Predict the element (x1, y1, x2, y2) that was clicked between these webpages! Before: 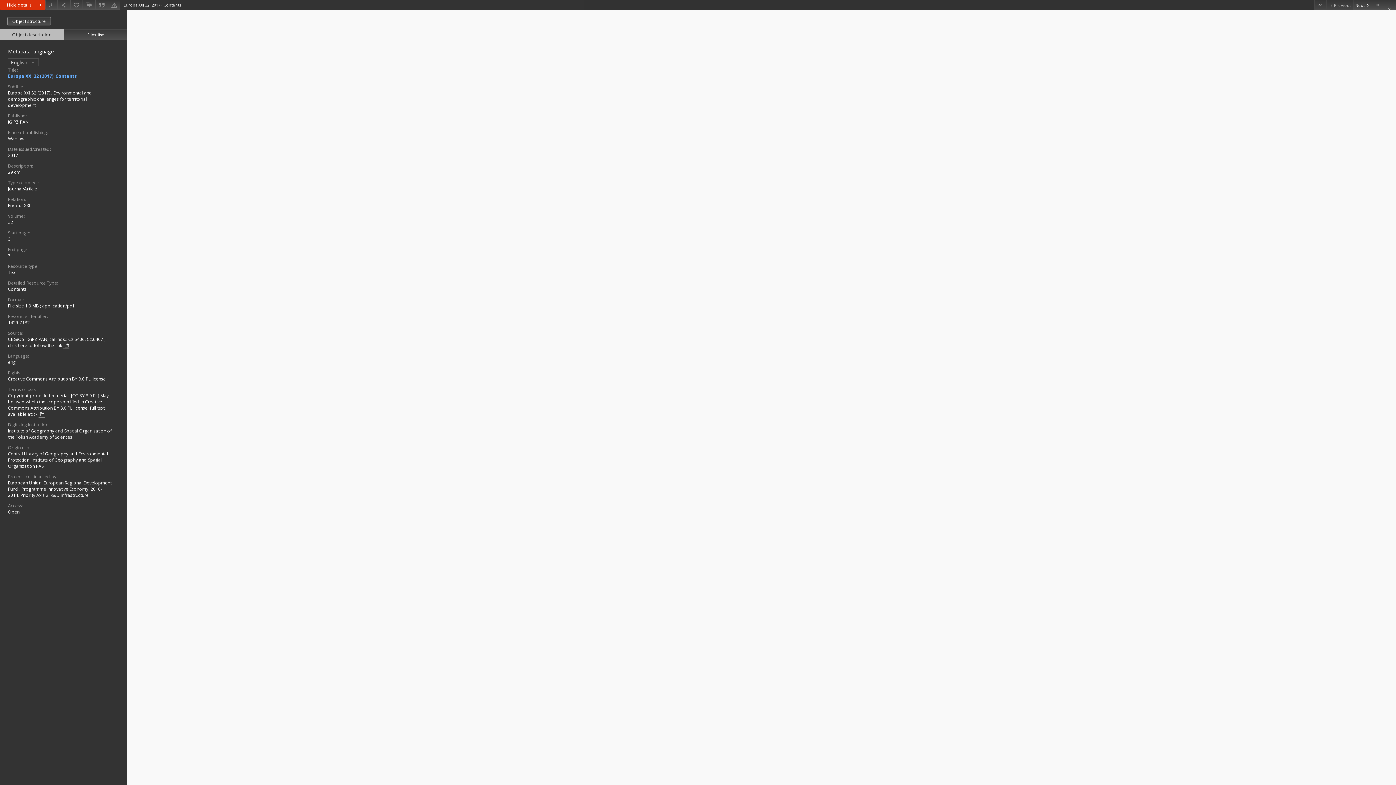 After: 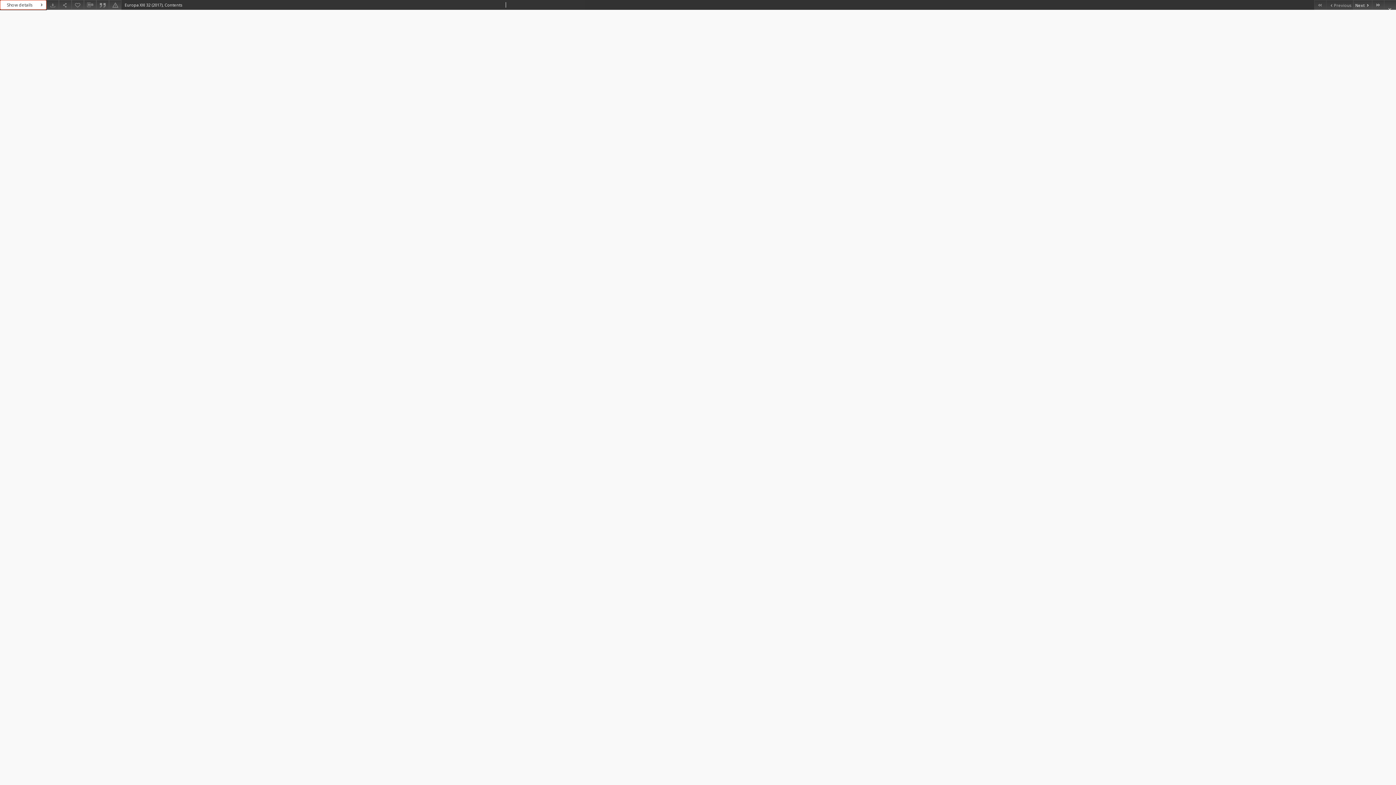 Action: label: Hide details bbox: (0, 0, 45, 9)